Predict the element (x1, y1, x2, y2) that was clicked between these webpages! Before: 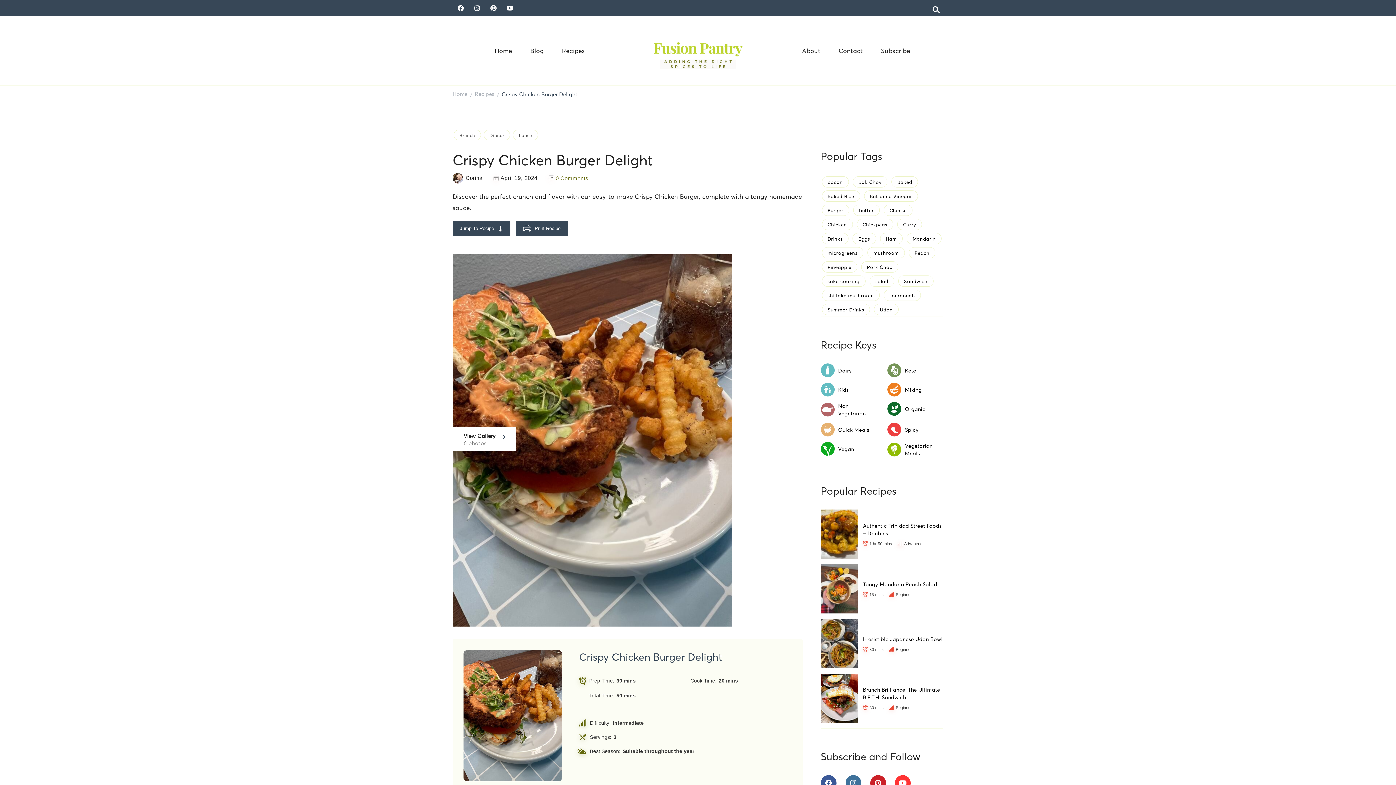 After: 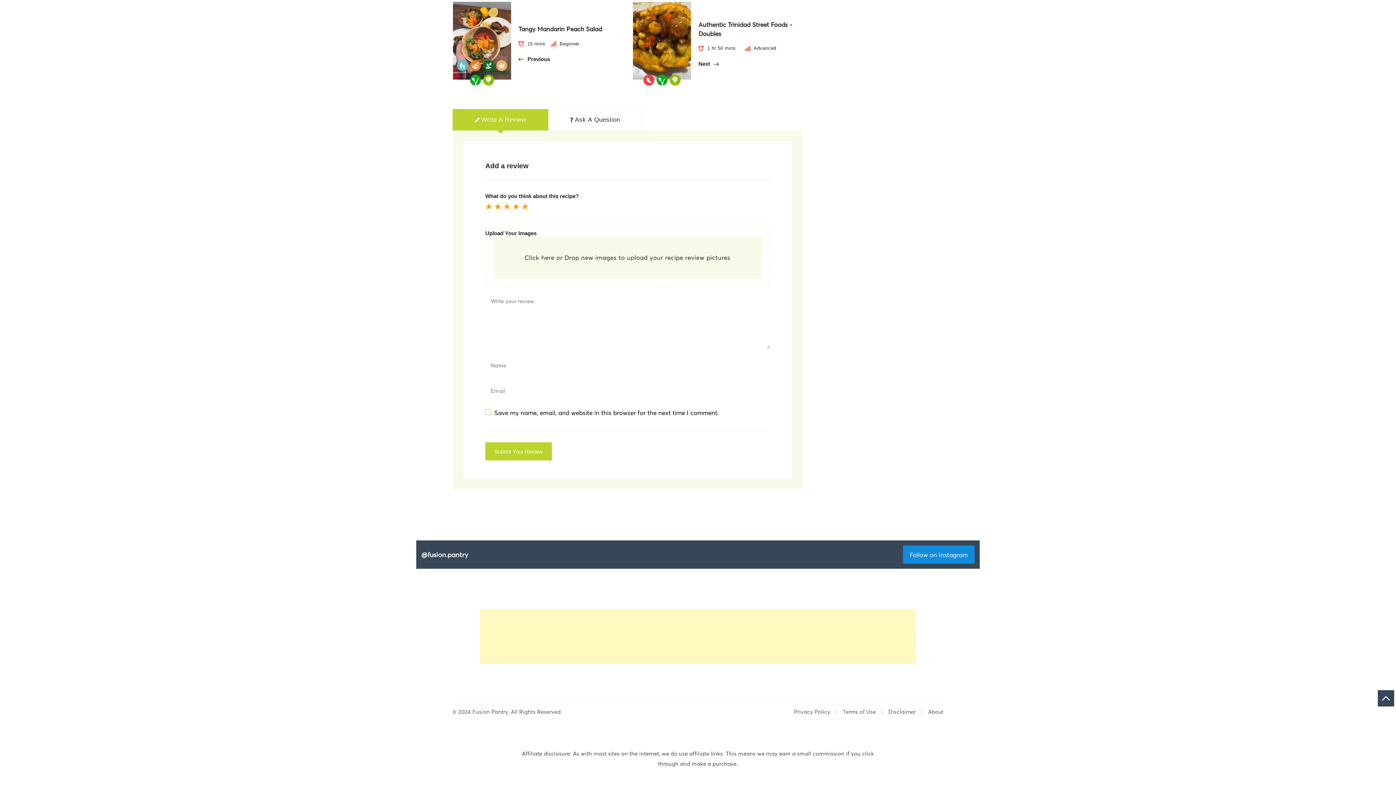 Action: bbox: (555, 175, 588, 181) label: 0 Comments